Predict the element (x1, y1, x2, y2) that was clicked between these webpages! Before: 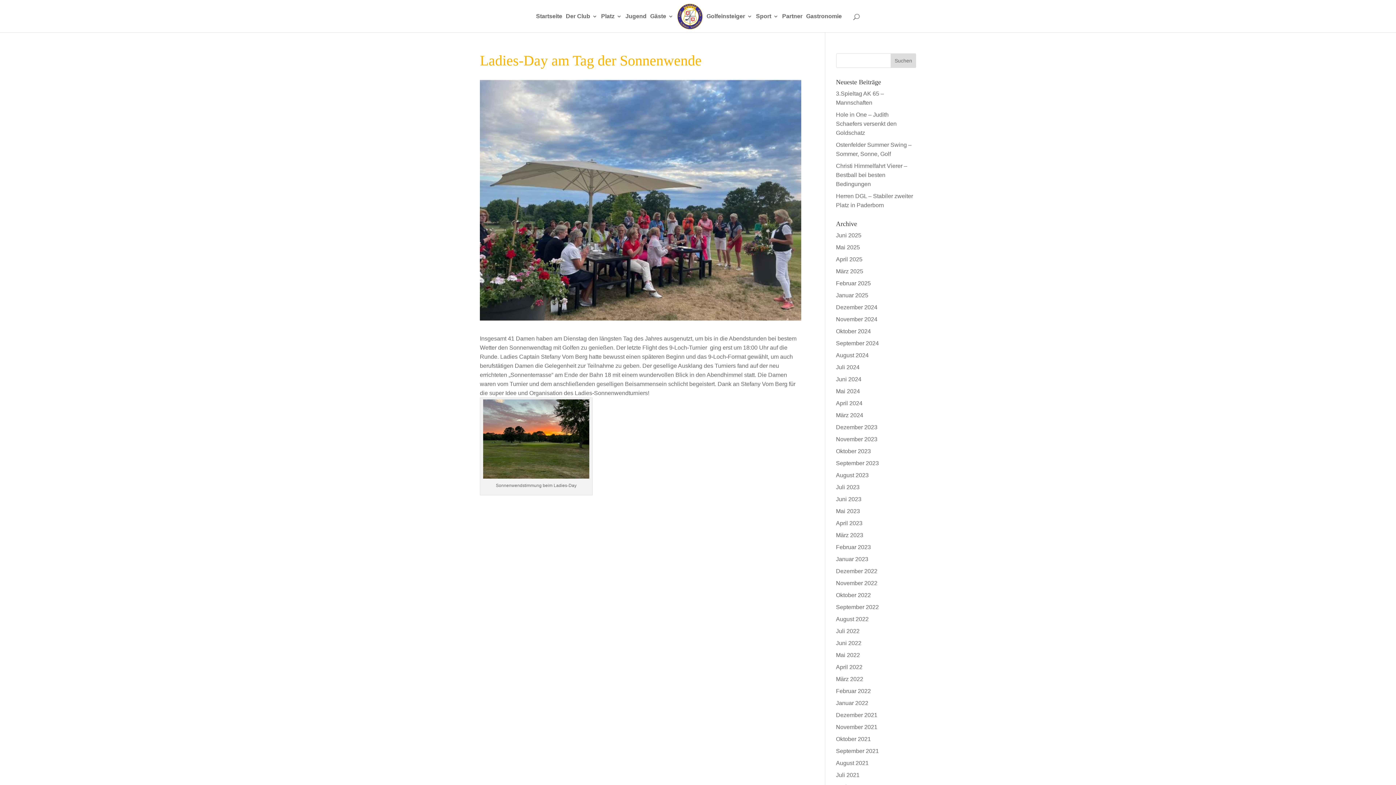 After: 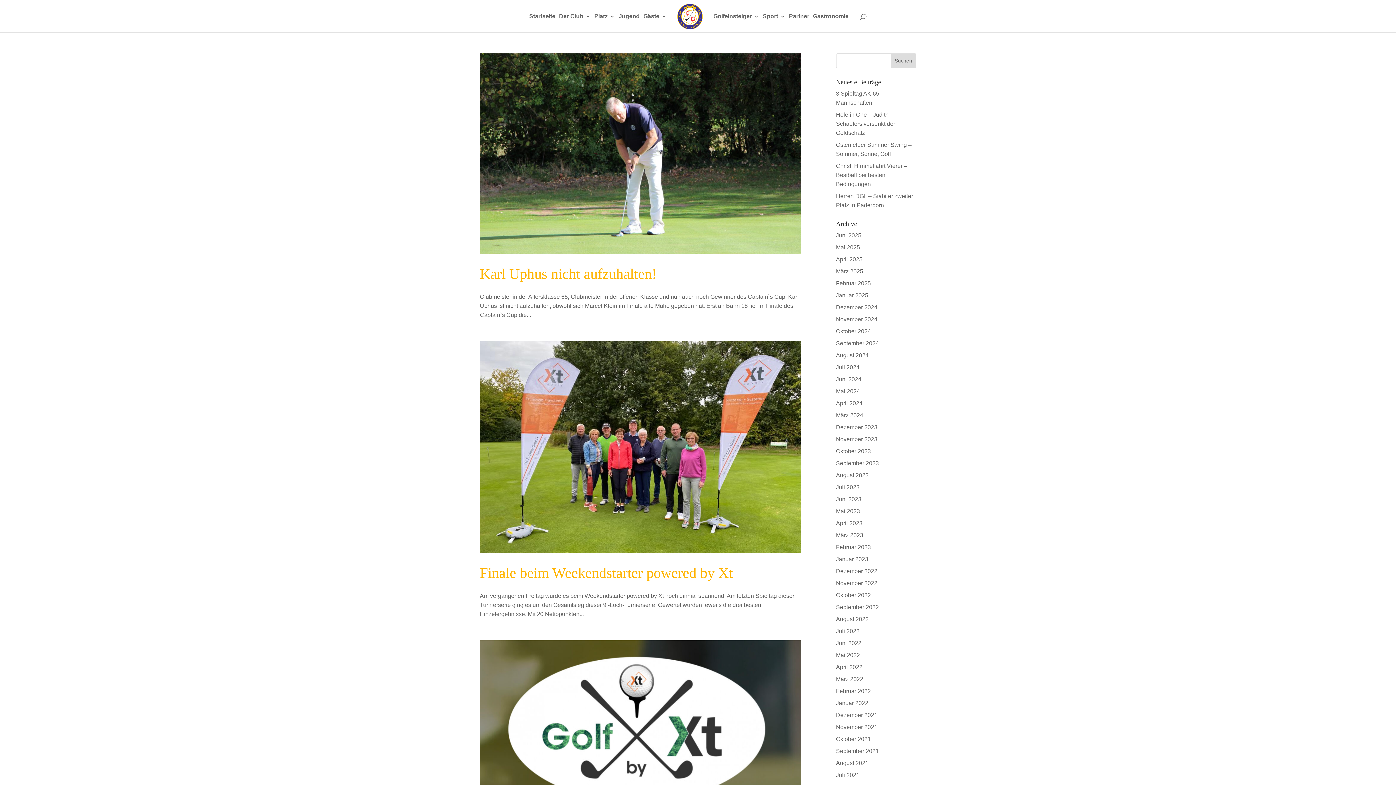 Action: label: September 2022 bbox: (836, 604, 879, 610)